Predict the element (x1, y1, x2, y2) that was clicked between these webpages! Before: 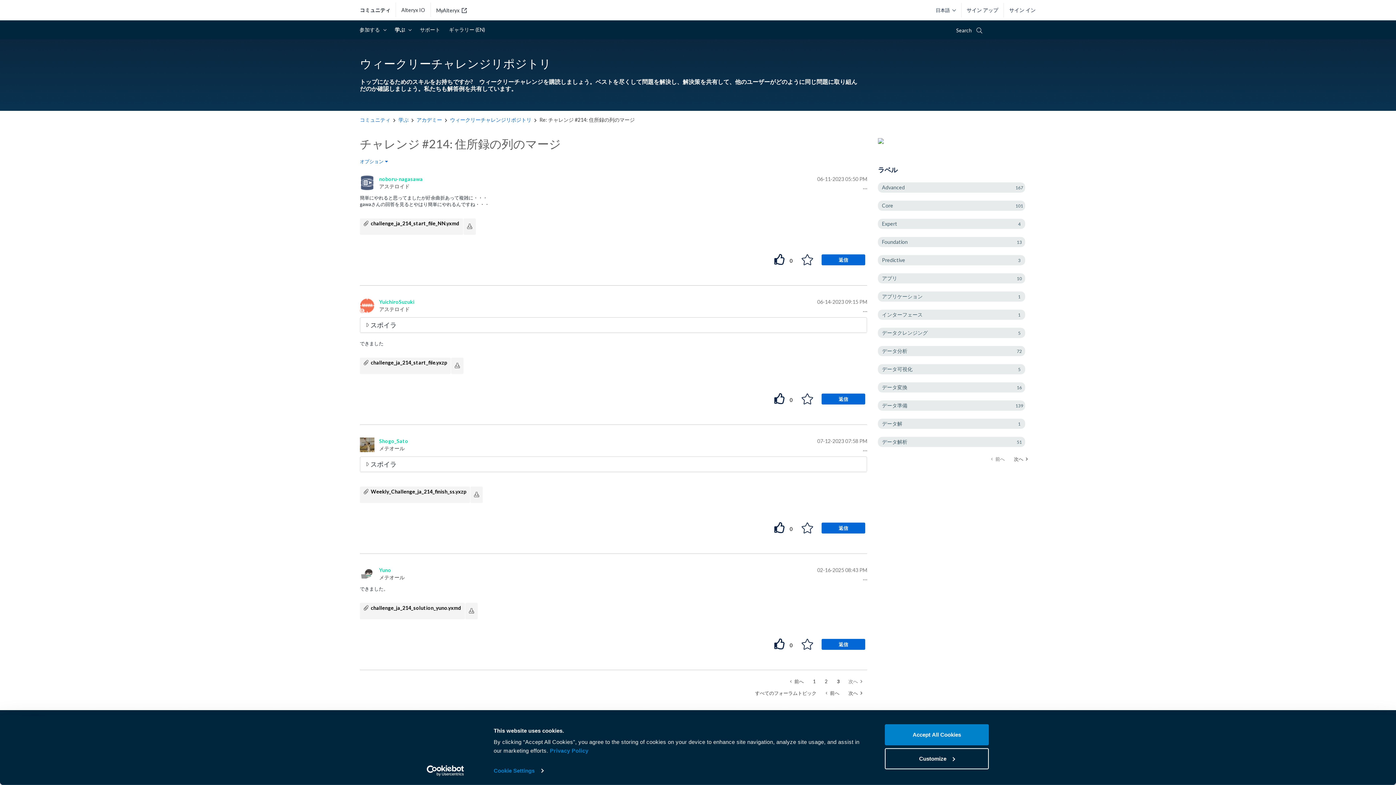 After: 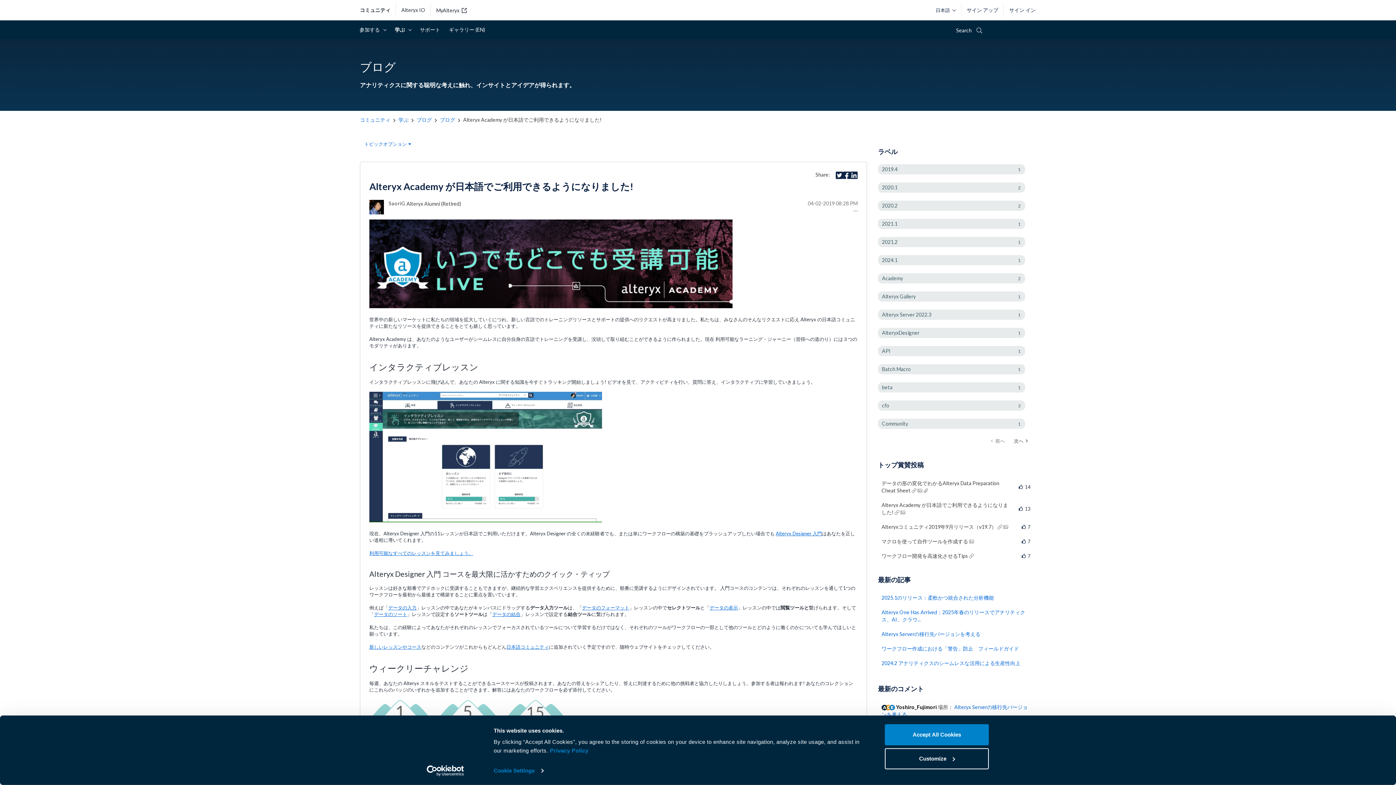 Action: bbox: (878, 137, 884, 143)